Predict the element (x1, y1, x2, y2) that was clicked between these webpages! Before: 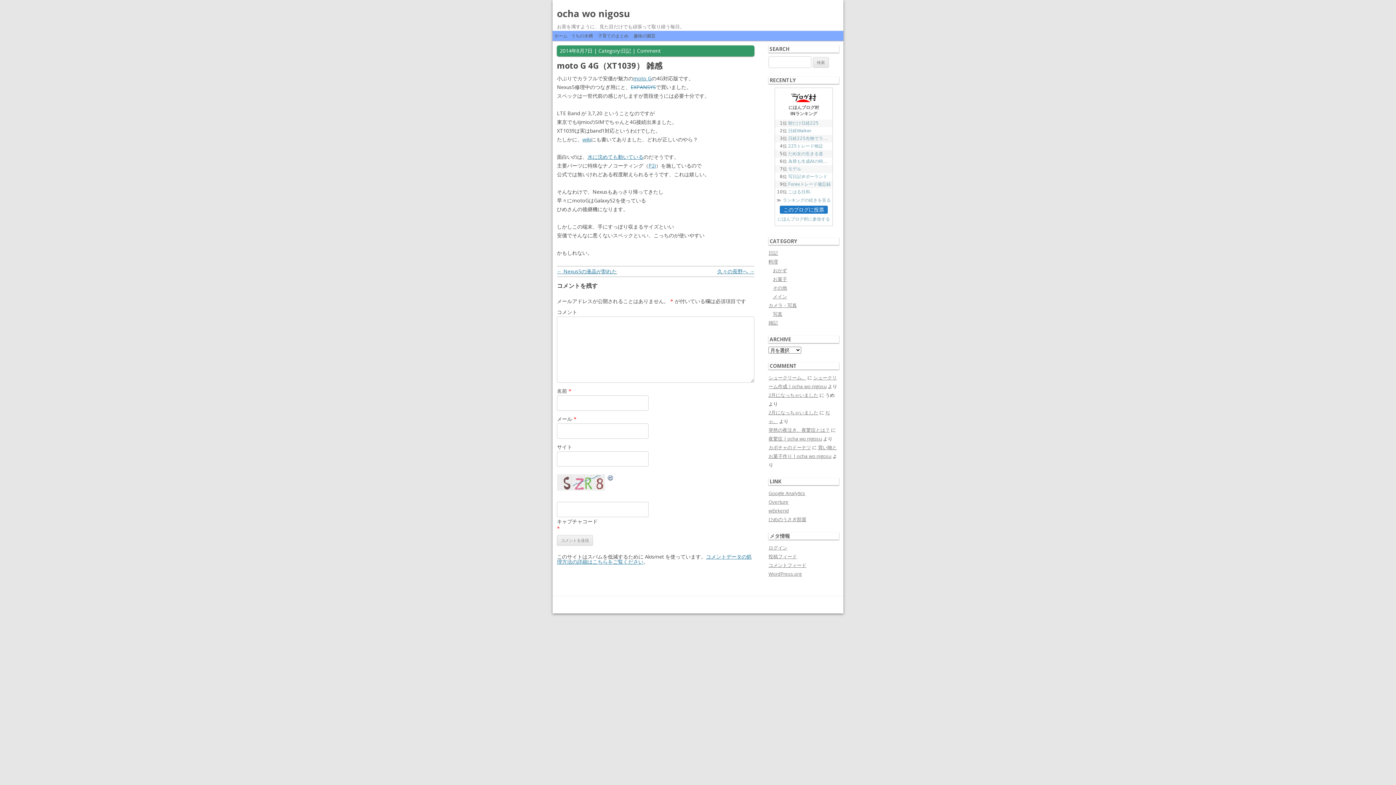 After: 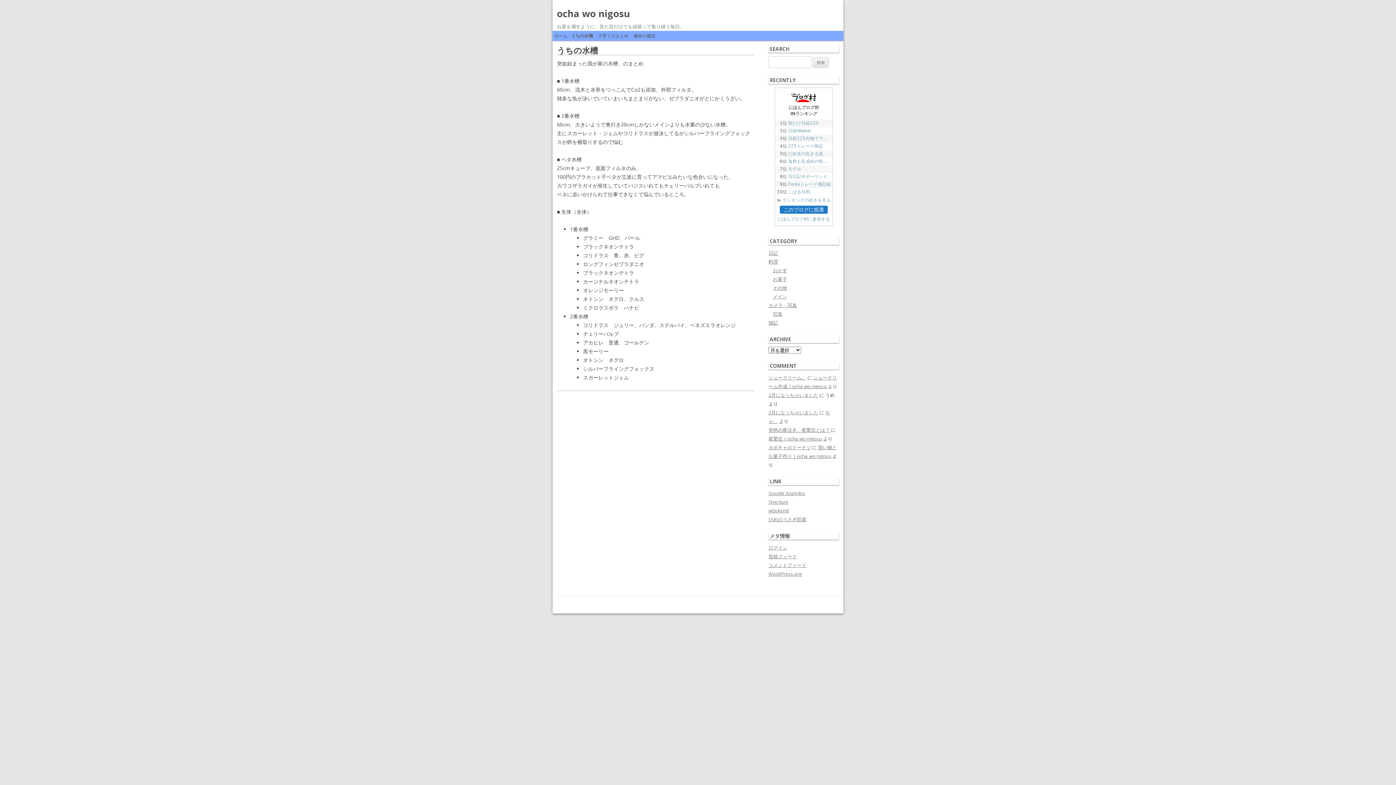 Action: bbox: (571, 32, 593, 38) label: うちの水槽